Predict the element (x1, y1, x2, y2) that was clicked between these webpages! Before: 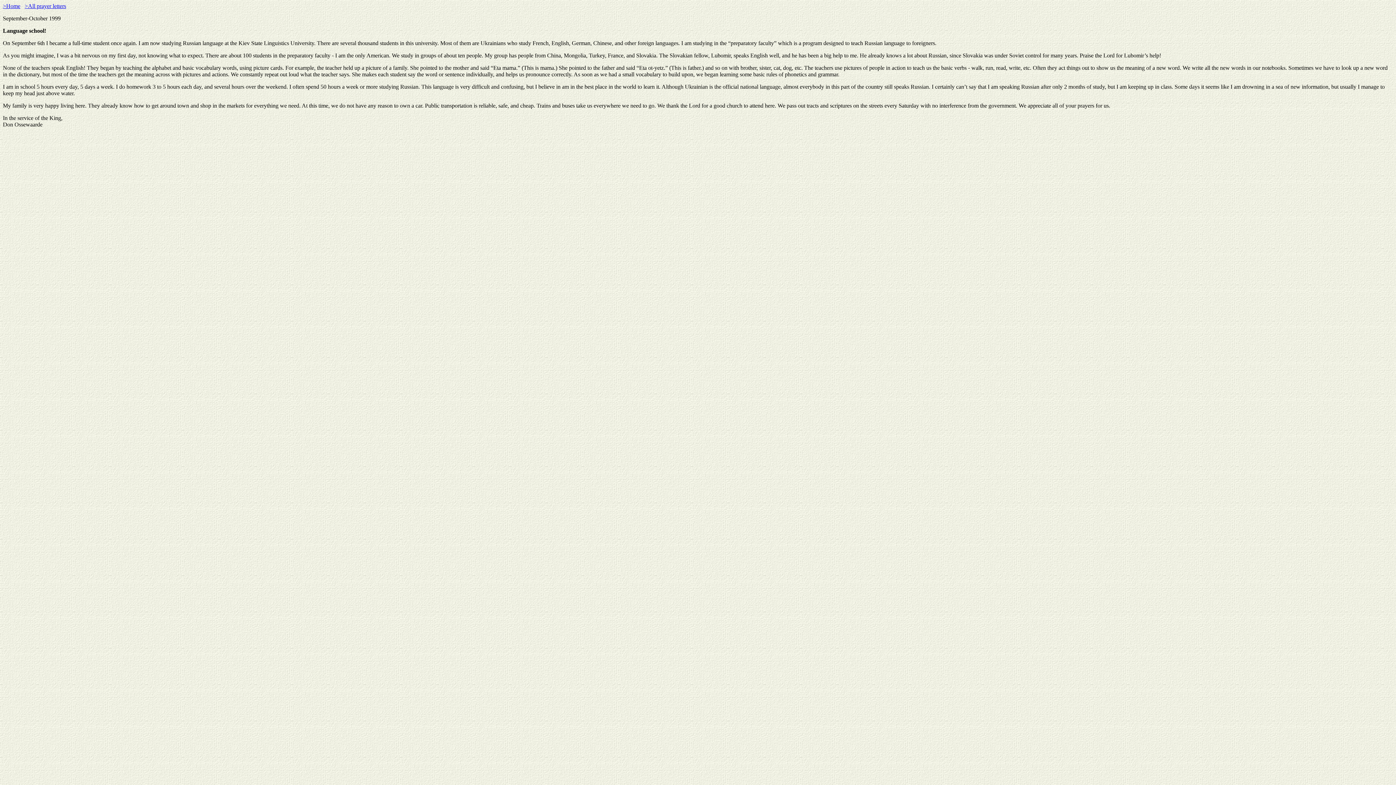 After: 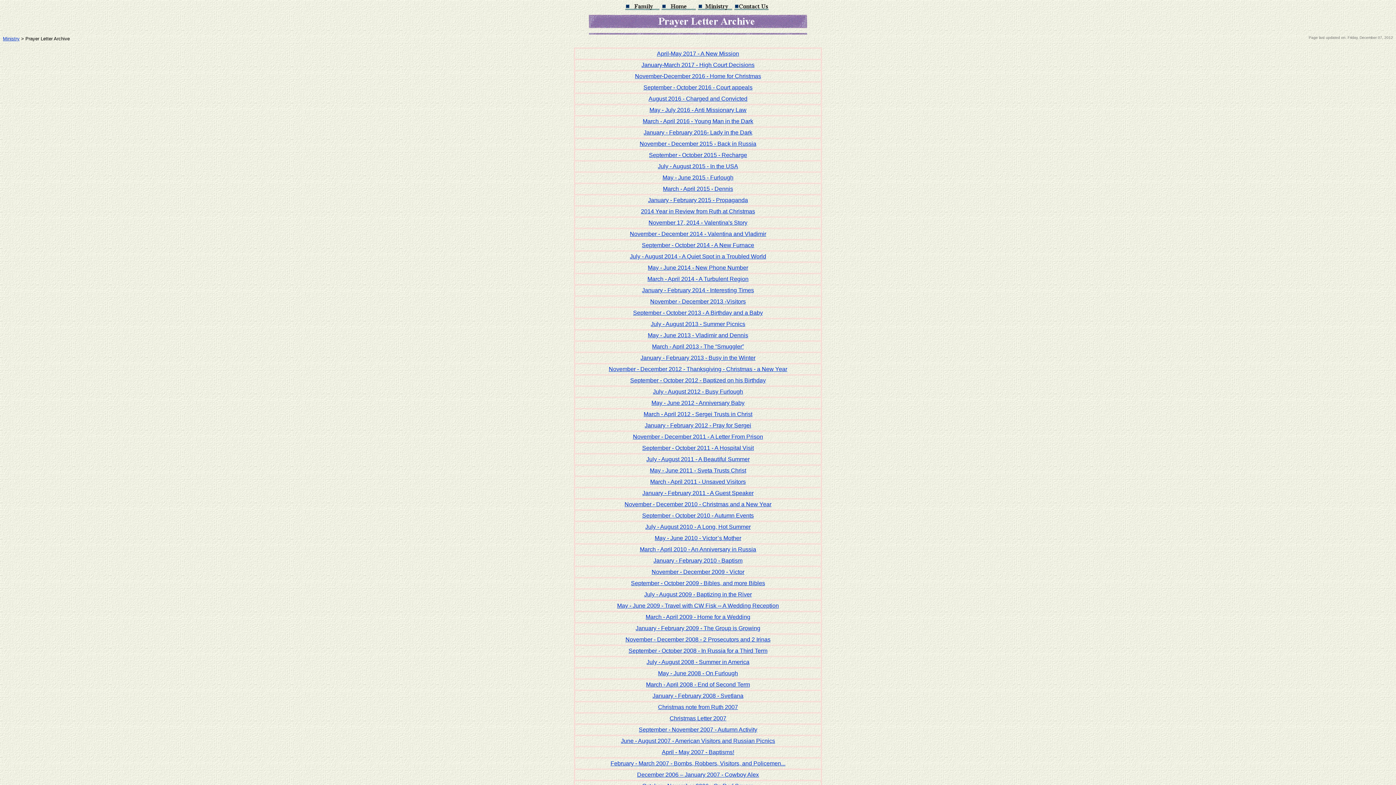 Action: label: >All prayer letters bbox: (24, 2, 66, 9)